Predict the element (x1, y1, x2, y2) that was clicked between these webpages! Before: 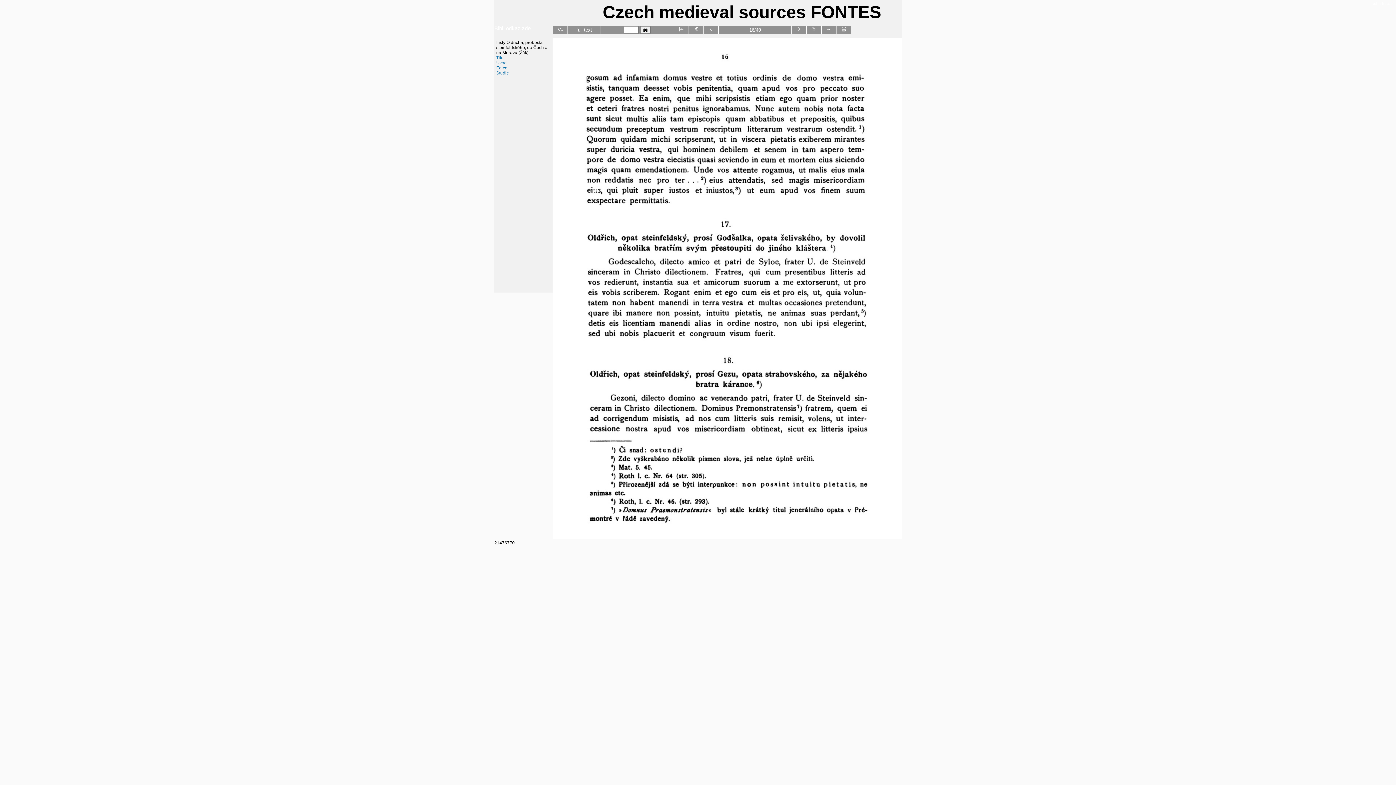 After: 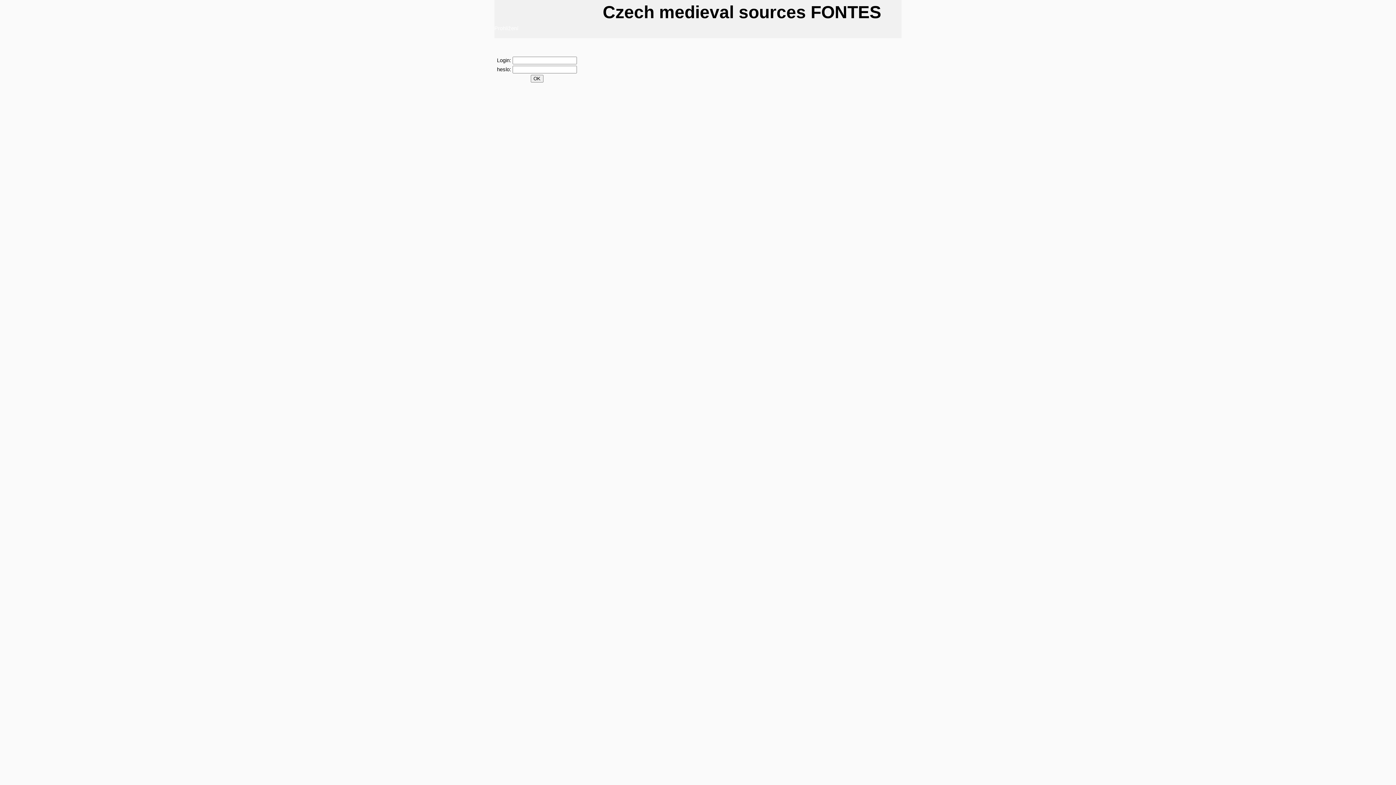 Action: label: administrace bbox: (1373, 1, 1392, 5)